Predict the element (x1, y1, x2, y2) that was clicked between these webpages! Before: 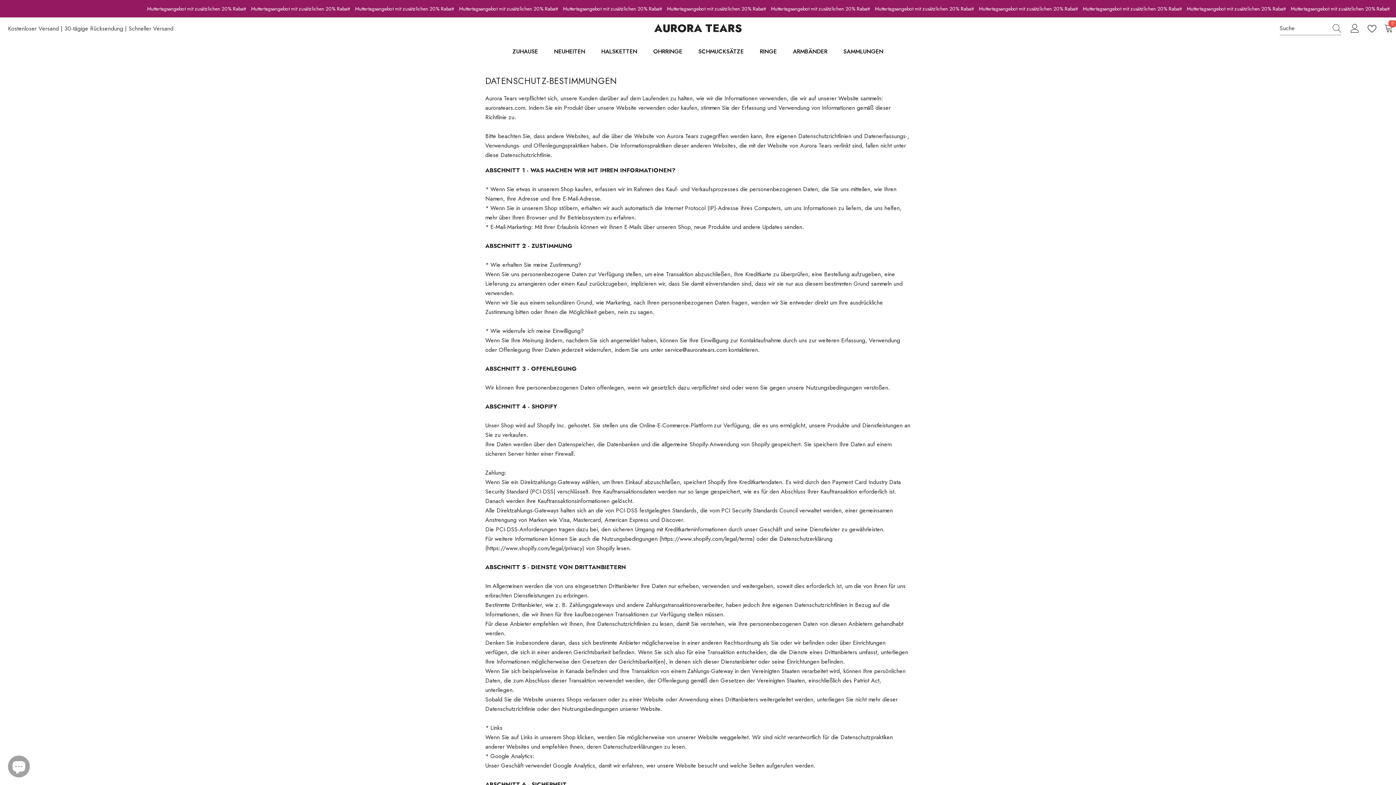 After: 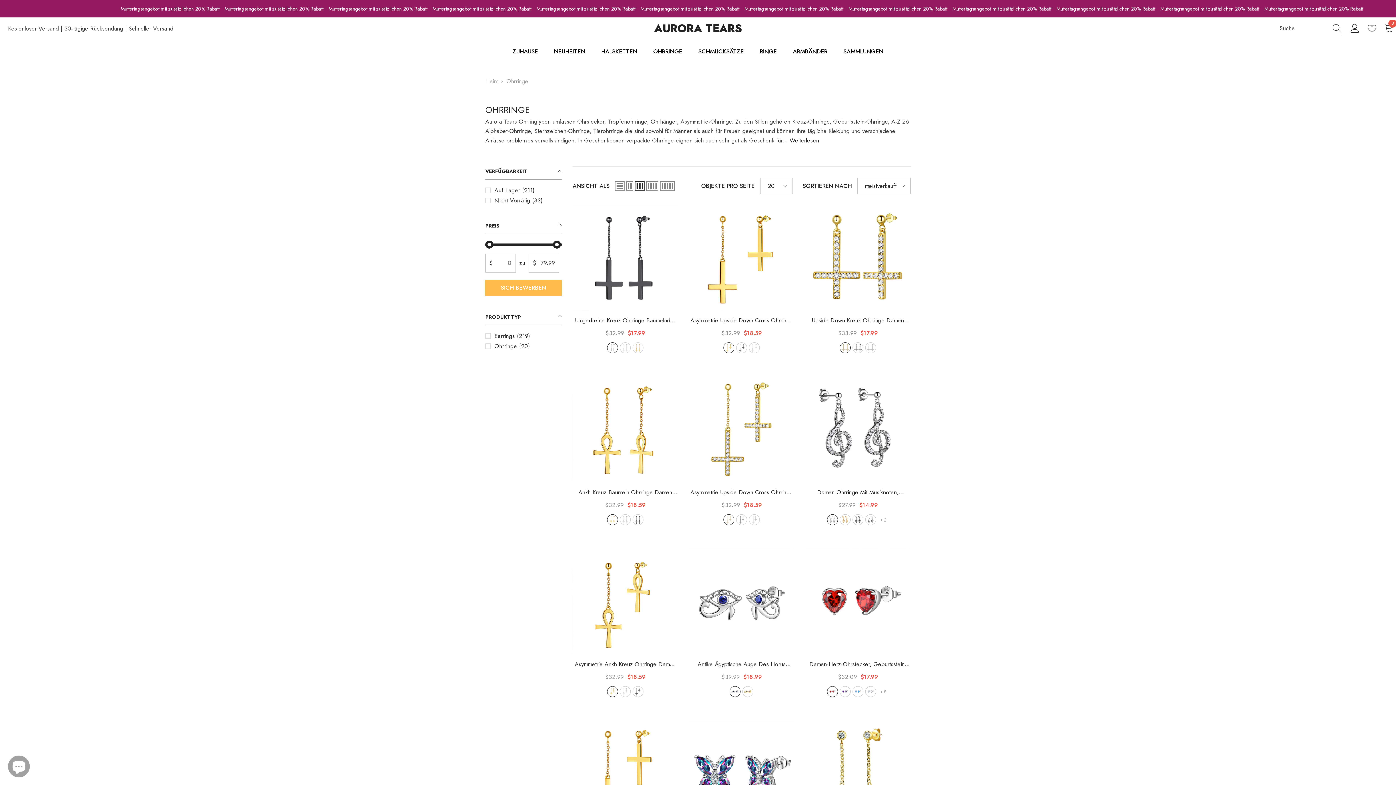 Action: bbox: (645, 47, 690, 64) label: OHRRINGE